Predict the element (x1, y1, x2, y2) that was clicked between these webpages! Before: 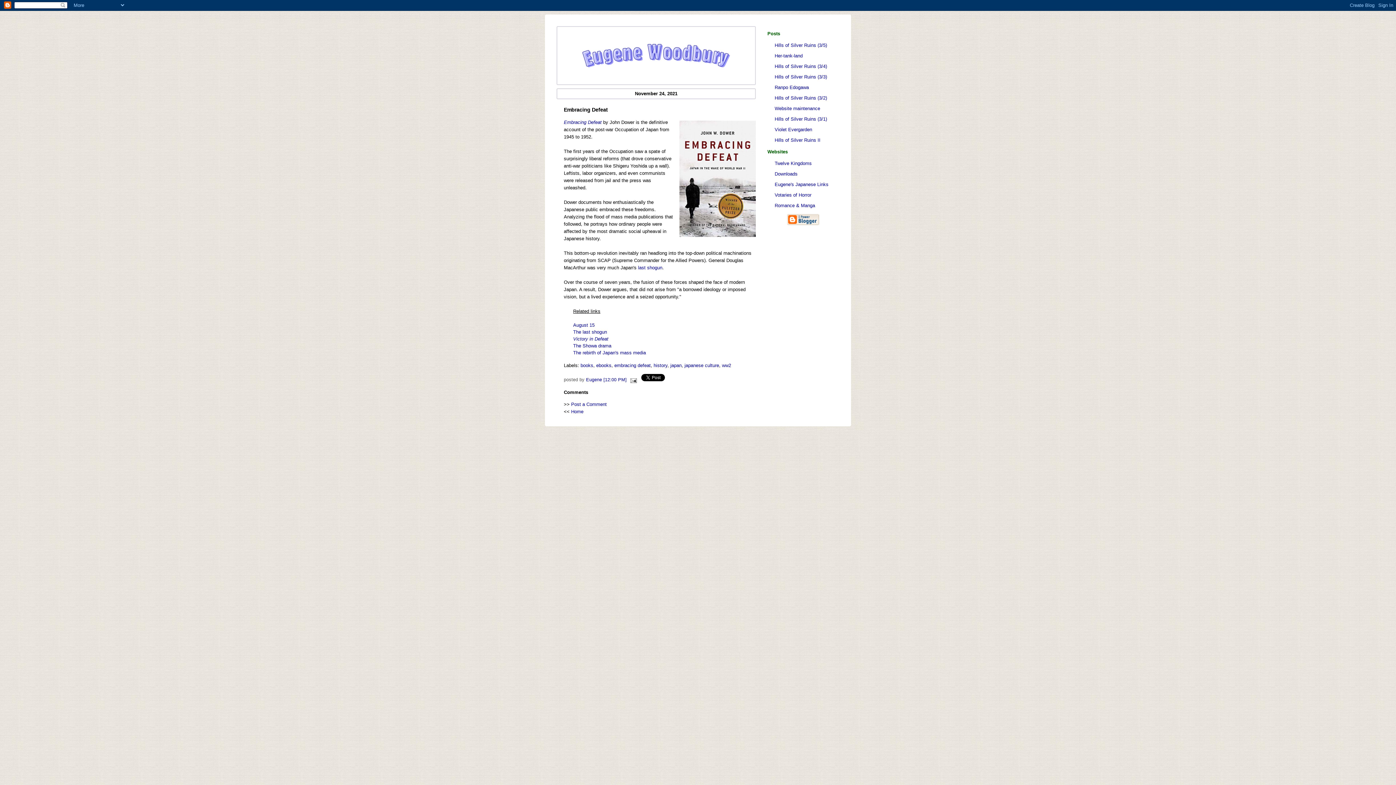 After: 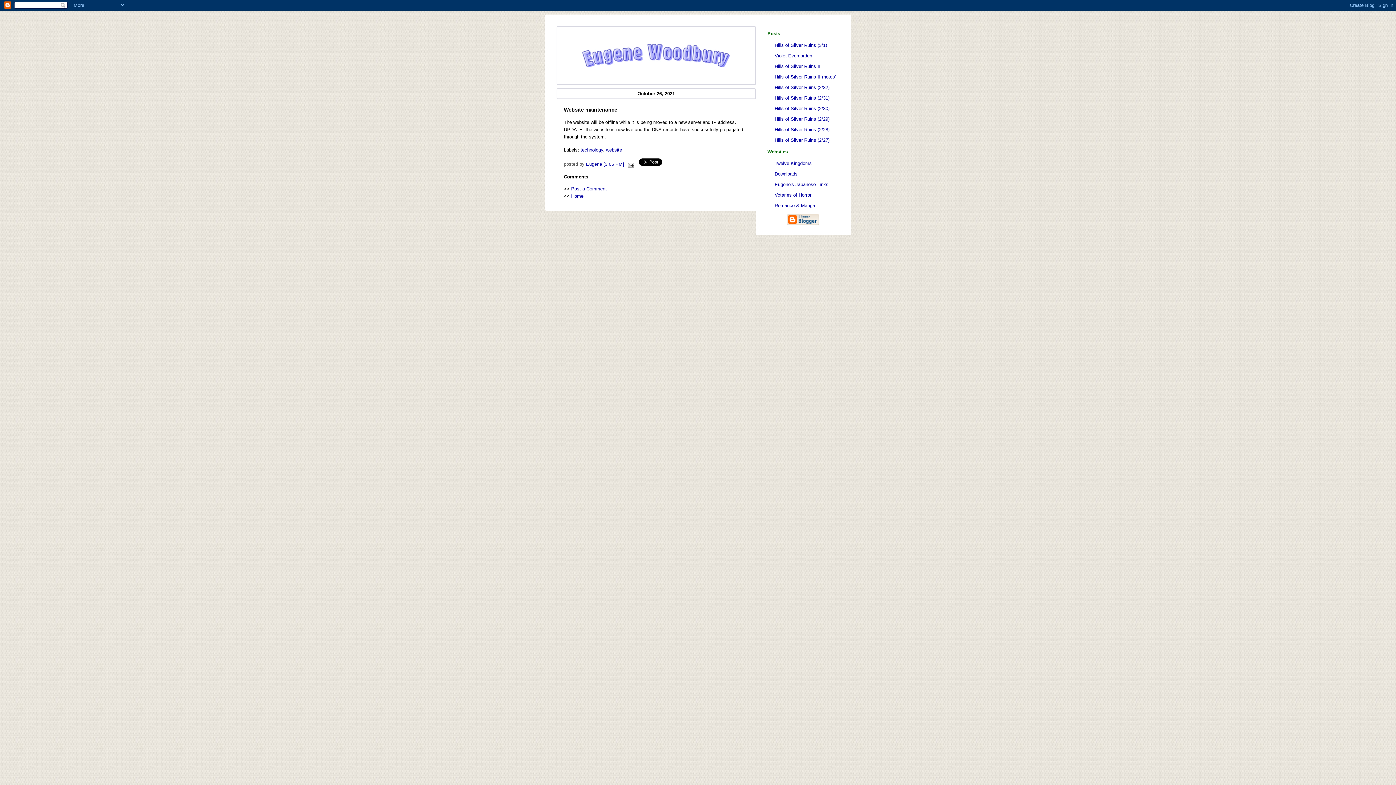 Action: bbox: (767, 104, 838, 113) label: Website maintenance